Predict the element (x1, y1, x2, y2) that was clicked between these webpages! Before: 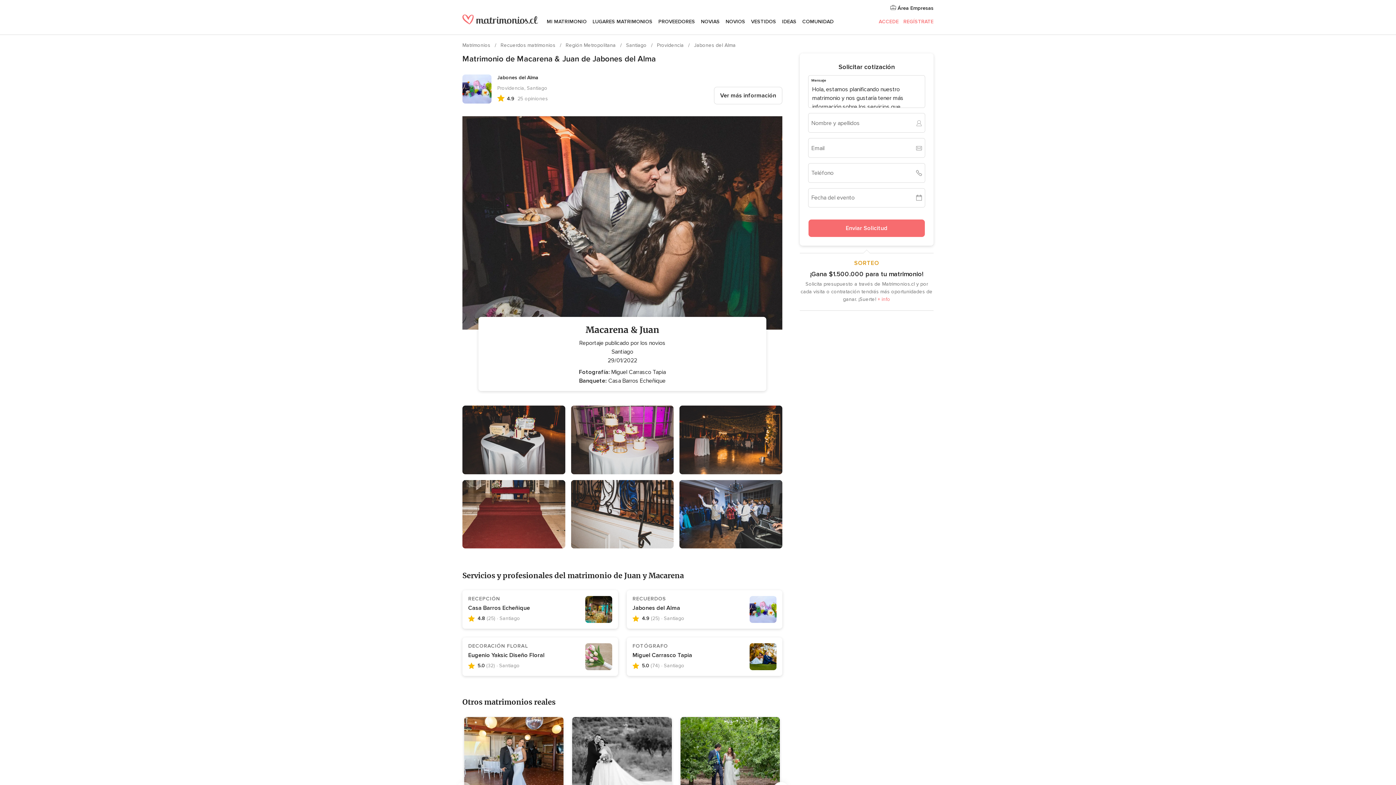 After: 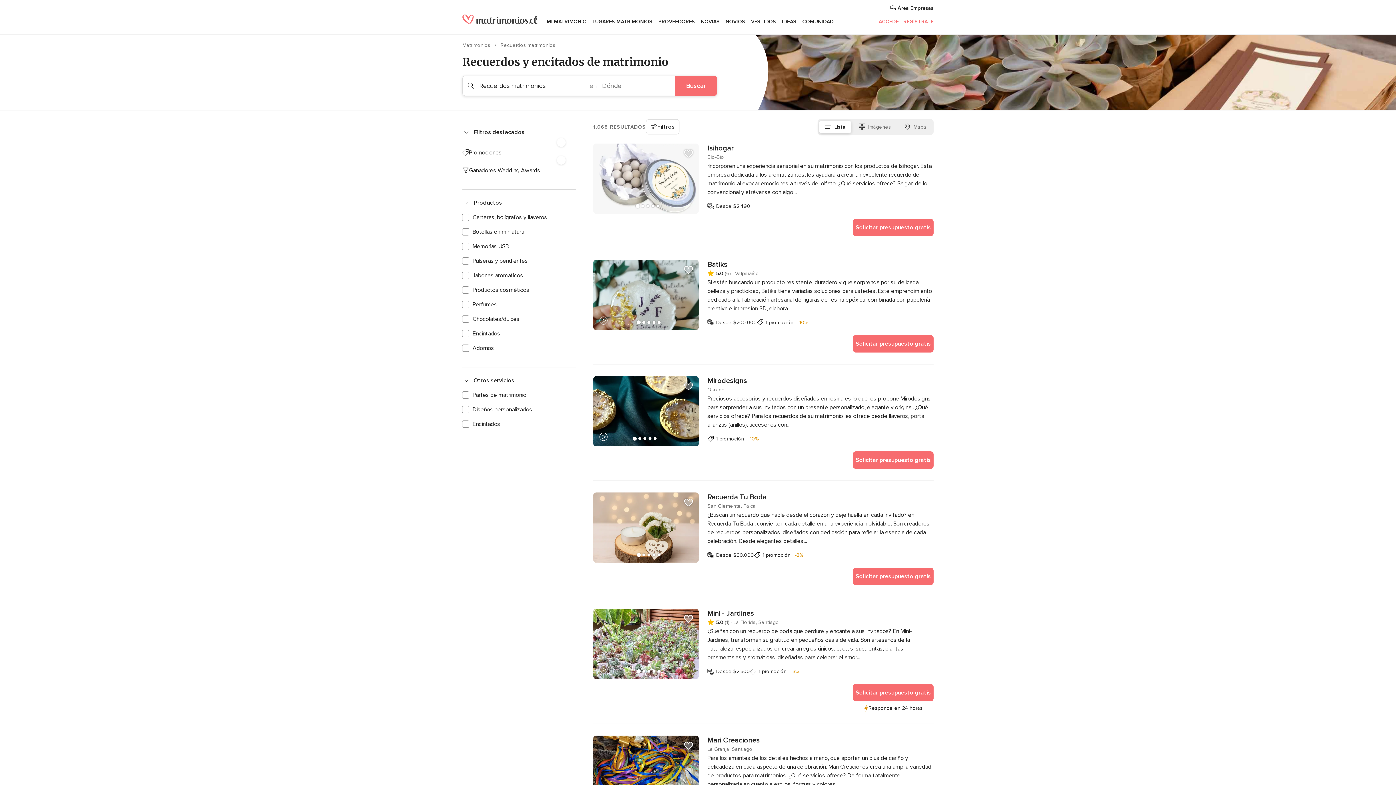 Action: label: Recuerdos matrimonios  bbox: (500, 42, 557, 48)